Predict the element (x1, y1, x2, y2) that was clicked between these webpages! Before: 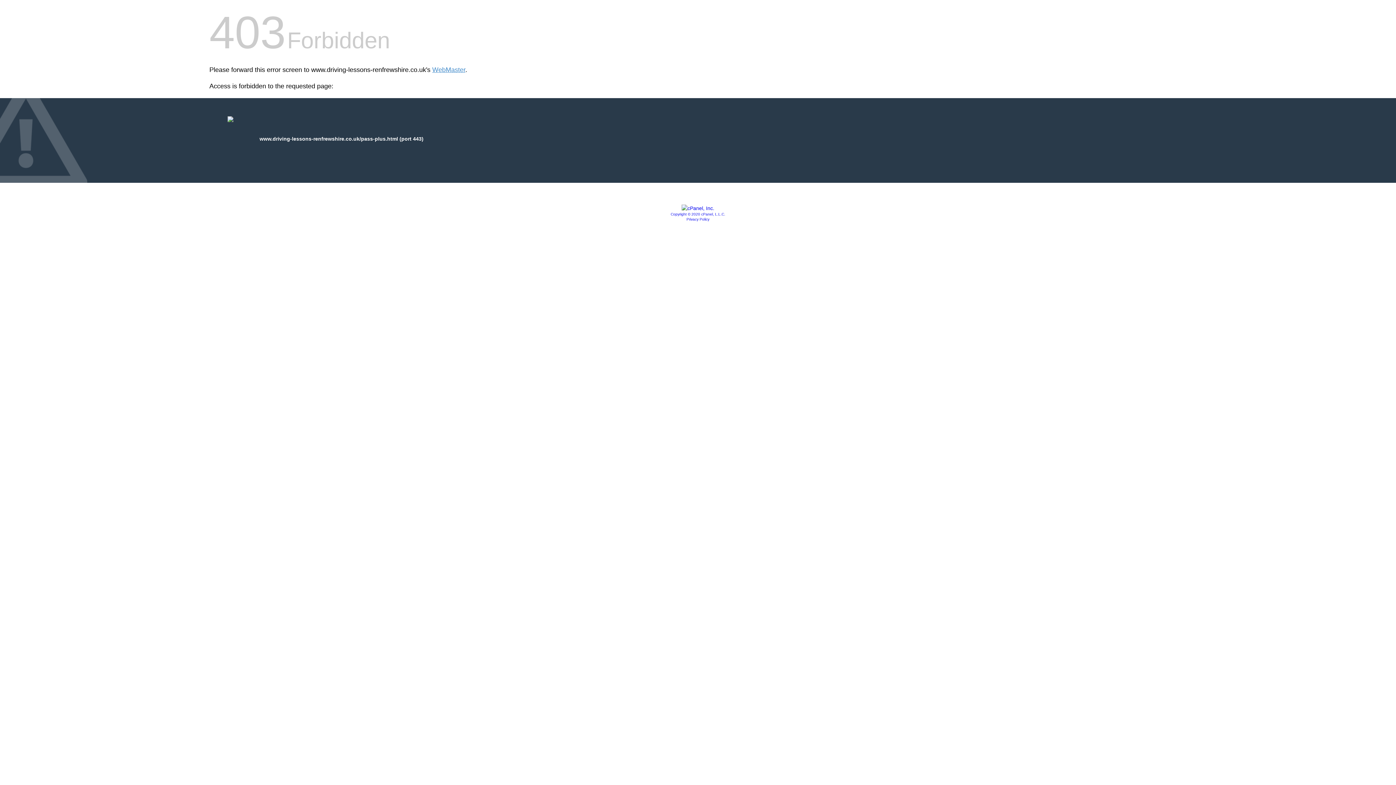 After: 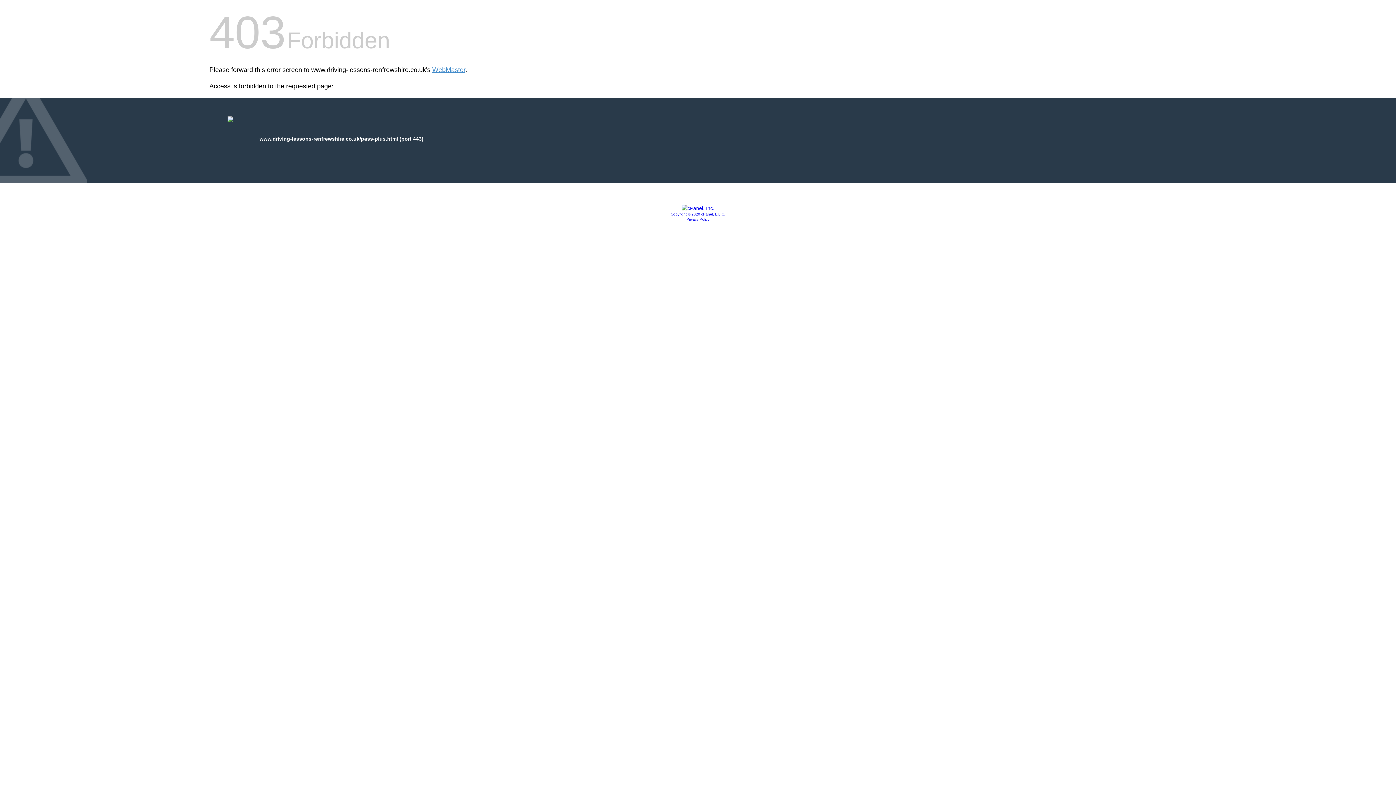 Action: bbox: (681, 205, 714, 211)